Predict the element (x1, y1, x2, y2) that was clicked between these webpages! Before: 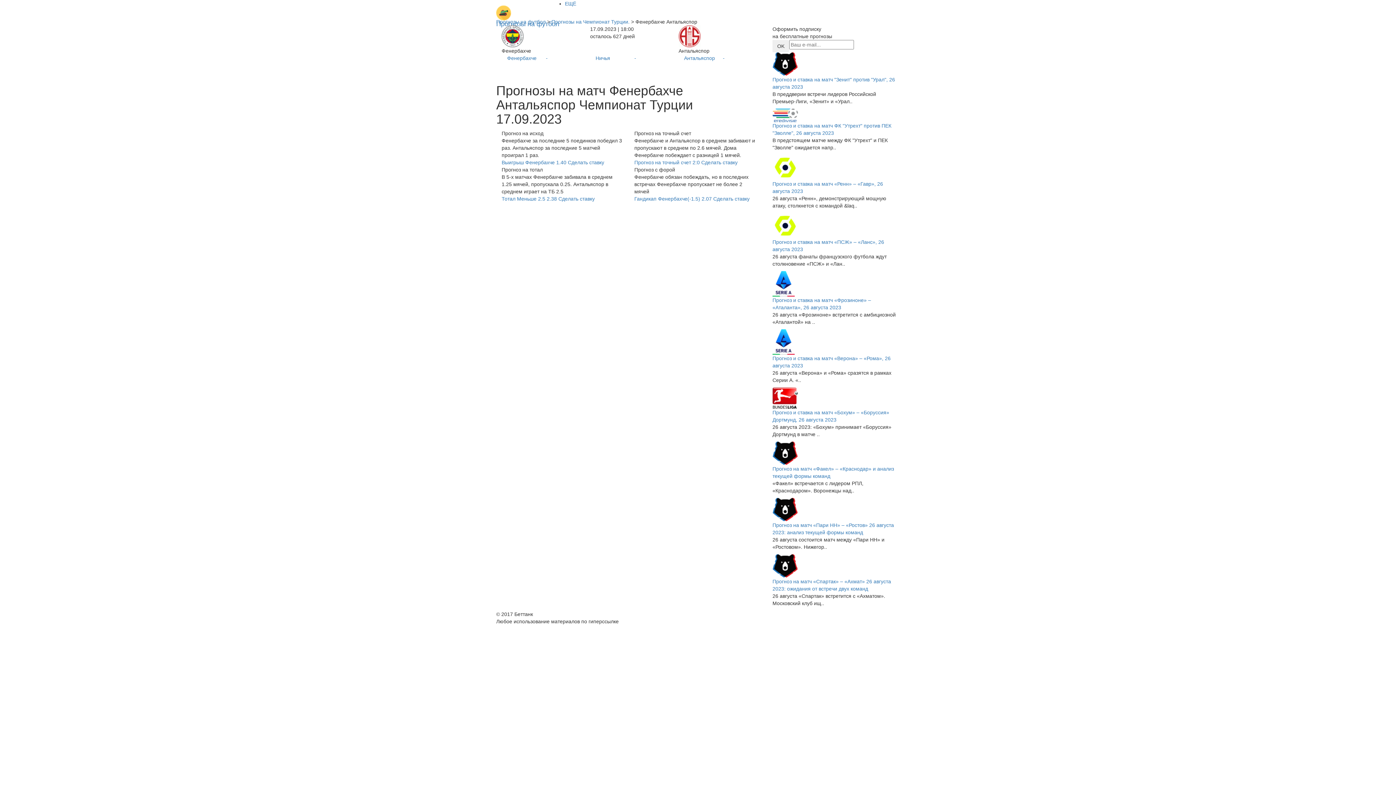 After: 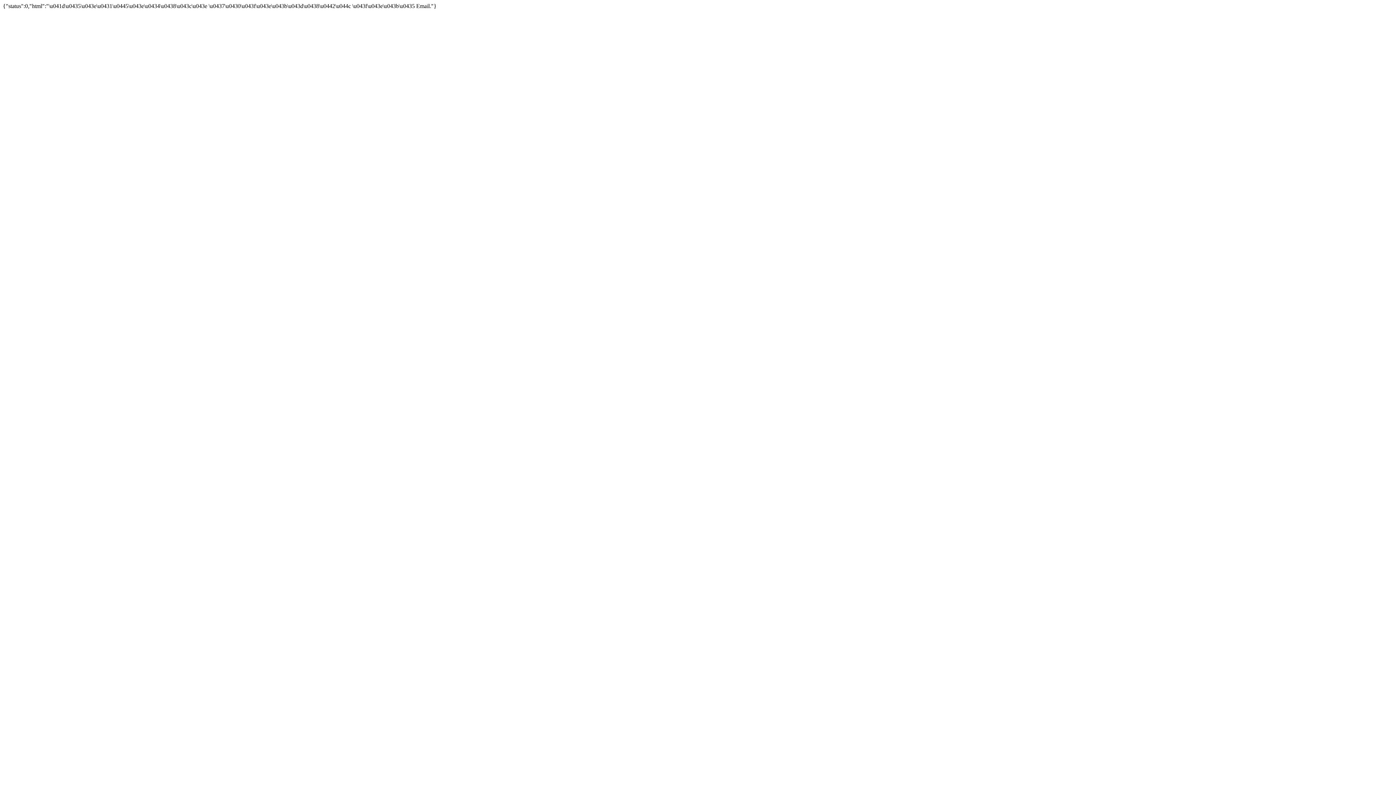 Action: label: OK bbox: (772, 40, 789, 52)